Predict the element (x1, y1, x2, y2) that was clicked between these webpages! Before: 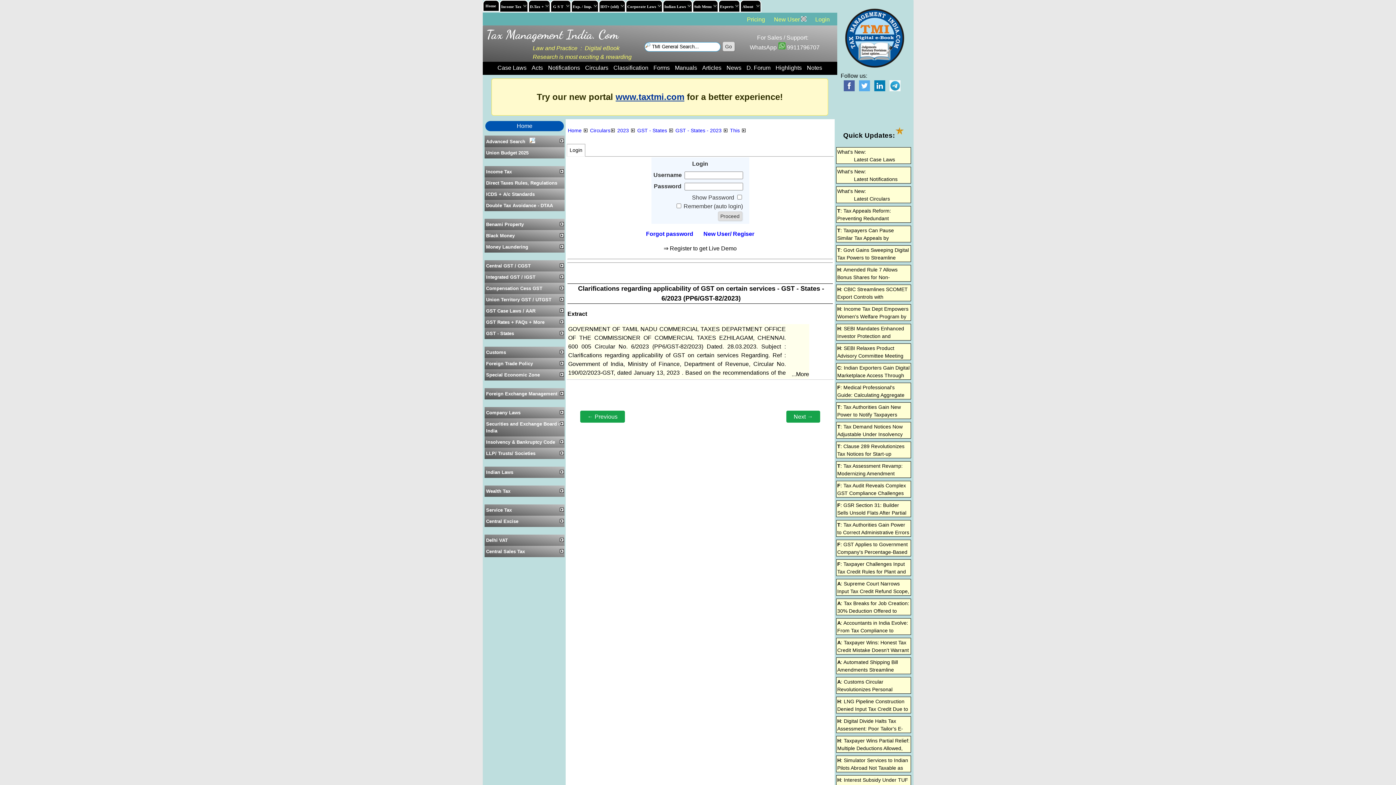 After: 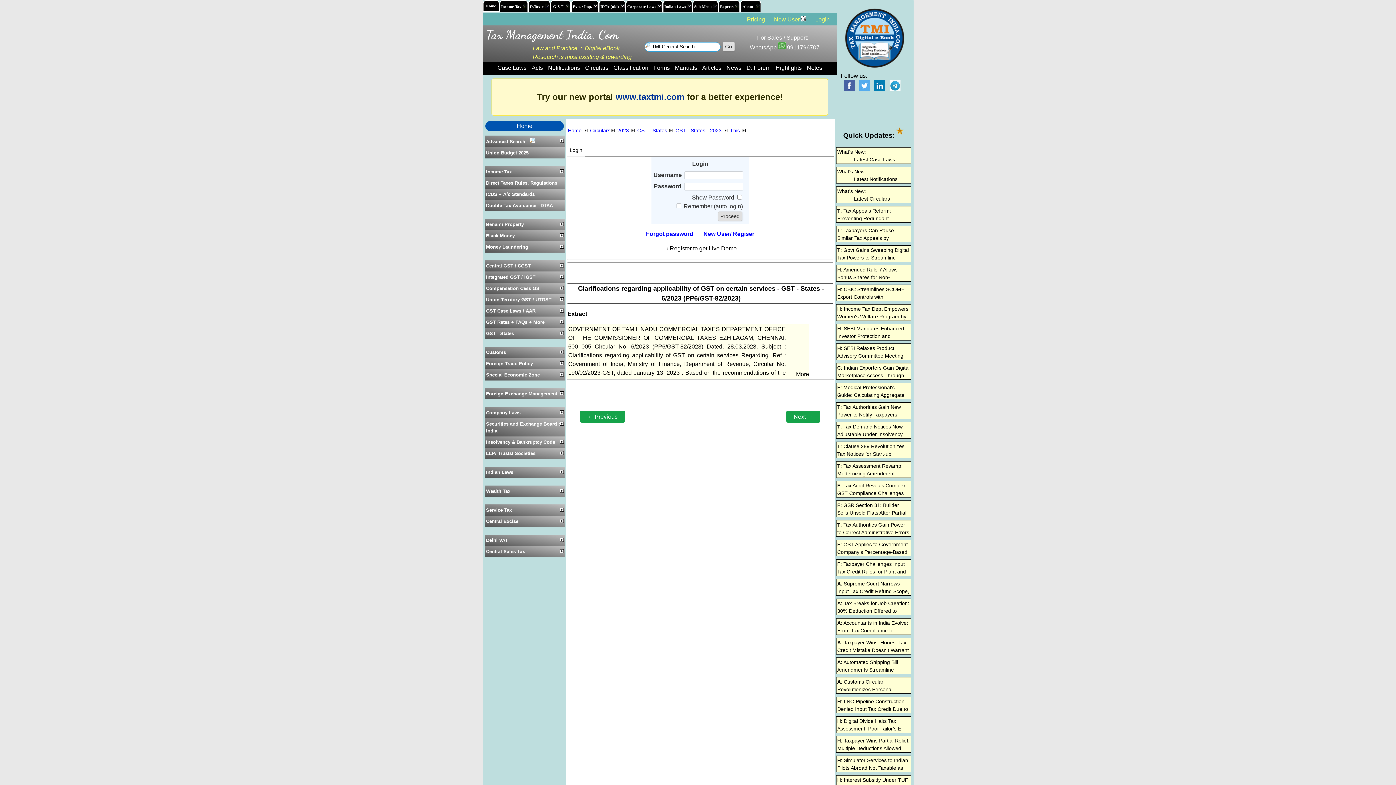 Action: bbox: (859, 86, 870, 92)